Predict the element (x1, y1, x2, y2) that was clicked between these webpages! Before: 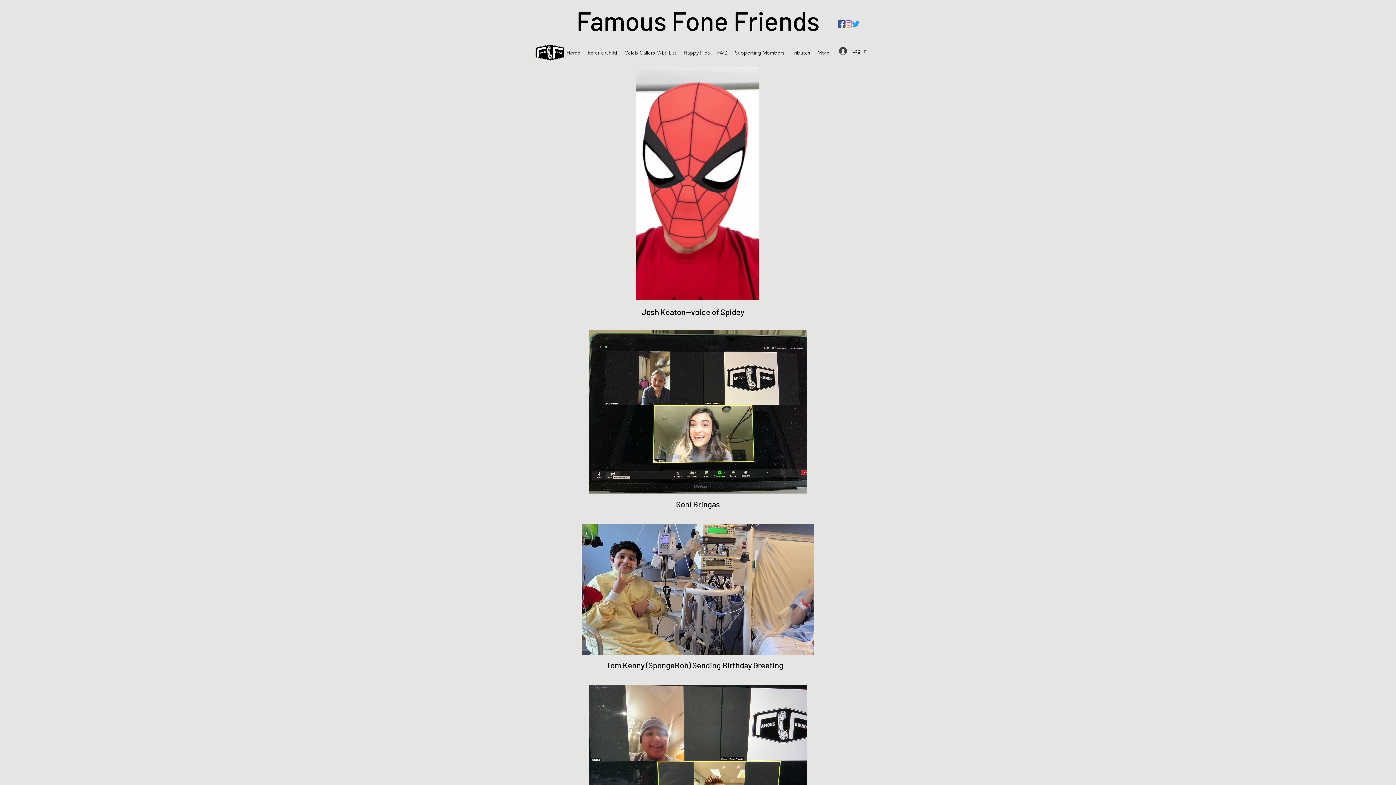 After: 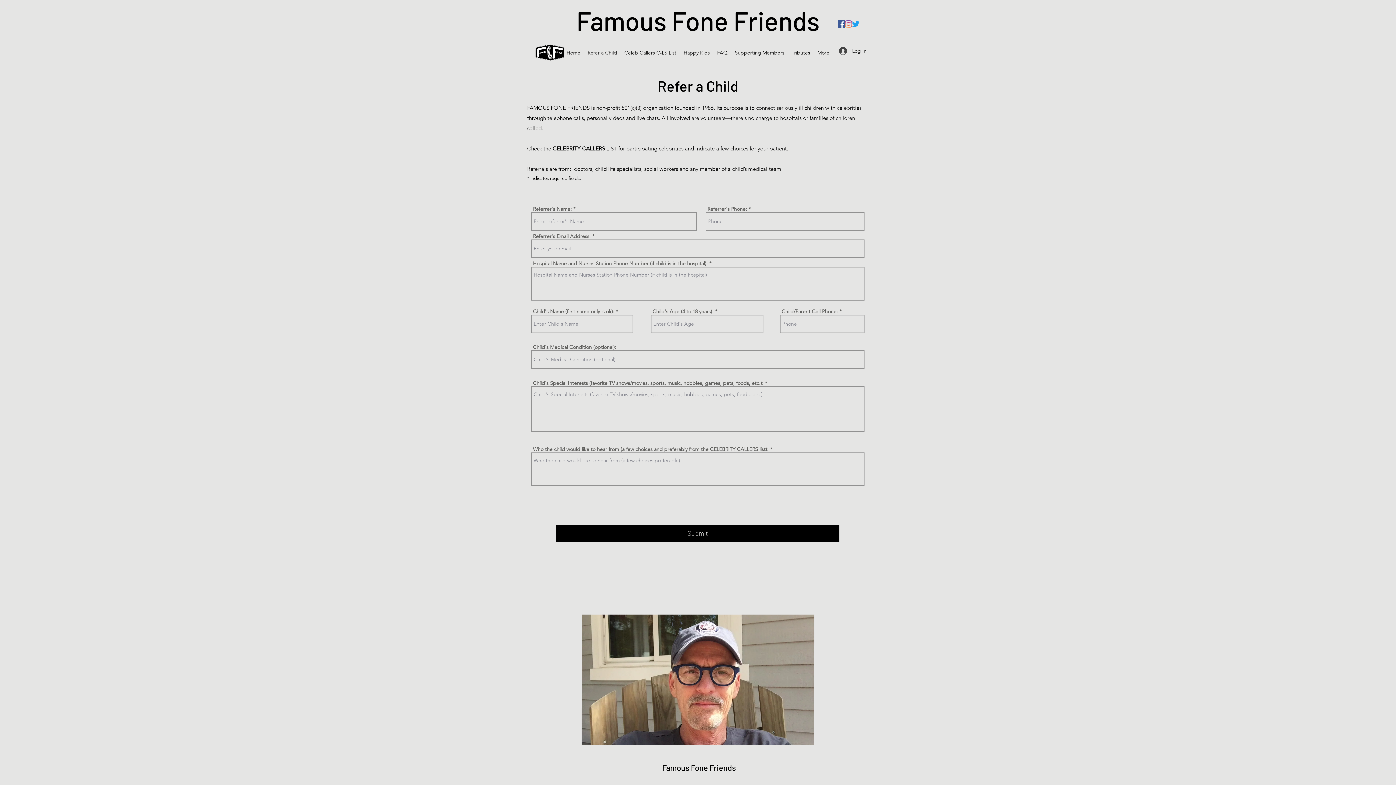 Action: label: Refer a Child bbox: (584, 47, 620, 58)